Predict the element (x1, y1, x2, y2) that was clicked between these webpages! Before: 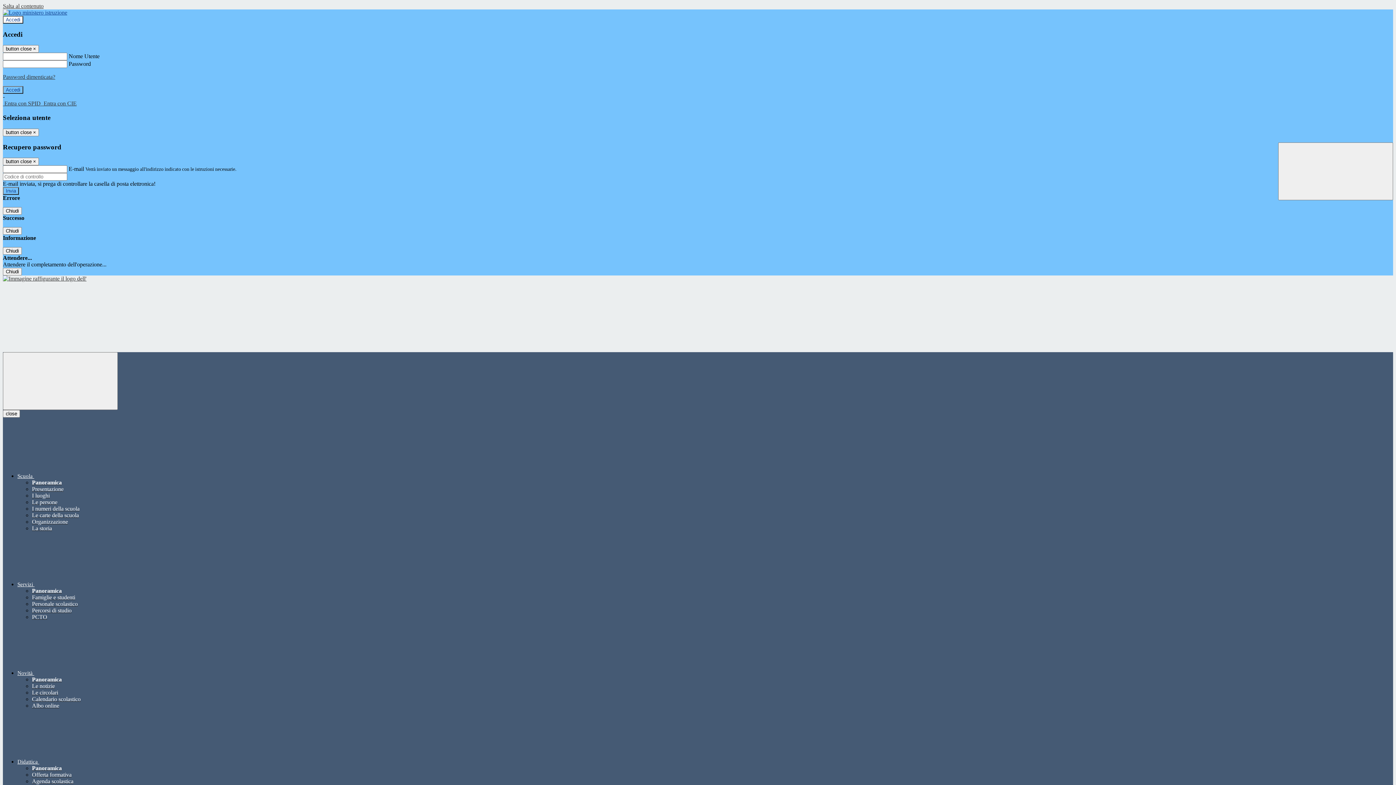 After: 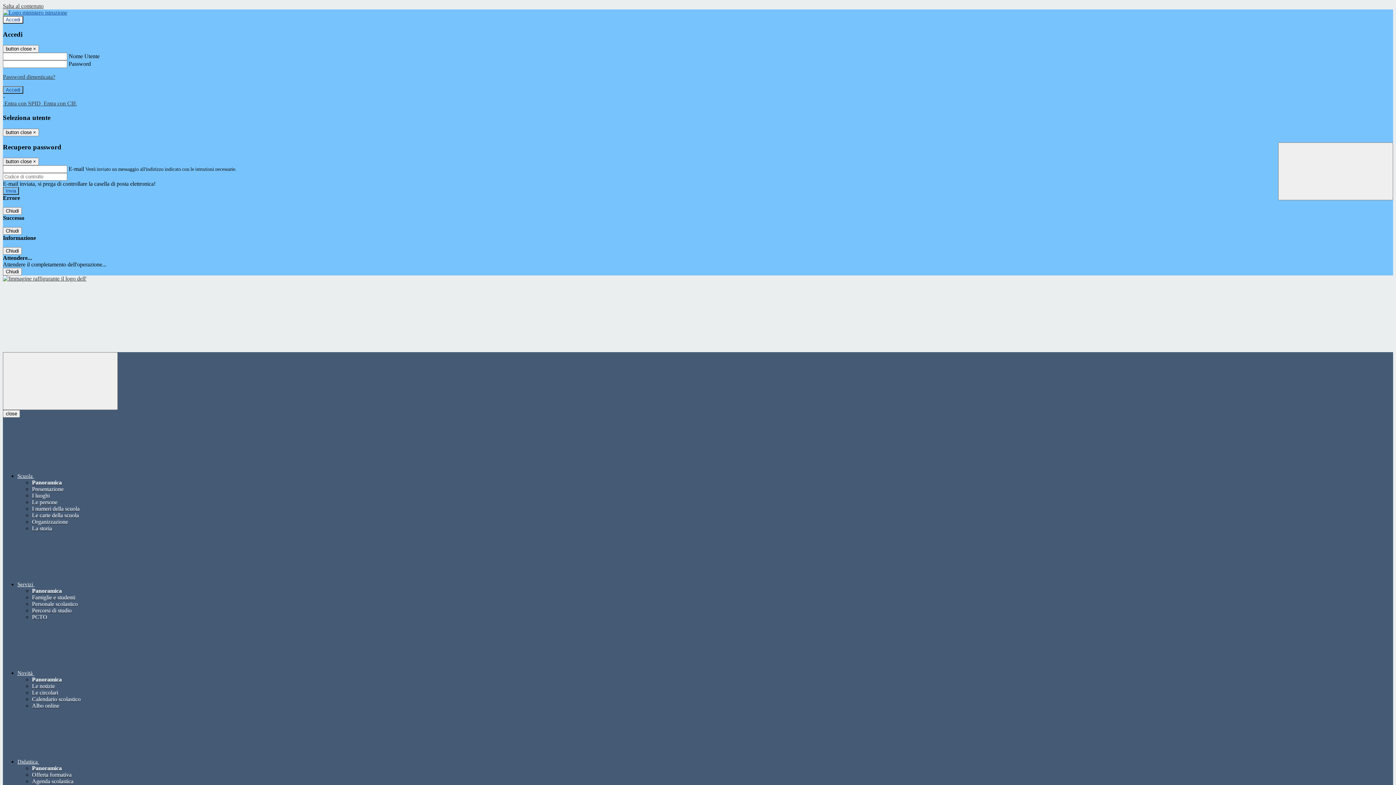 Action: bbox: (32, 772, 71, 778) label: Offerta formativa